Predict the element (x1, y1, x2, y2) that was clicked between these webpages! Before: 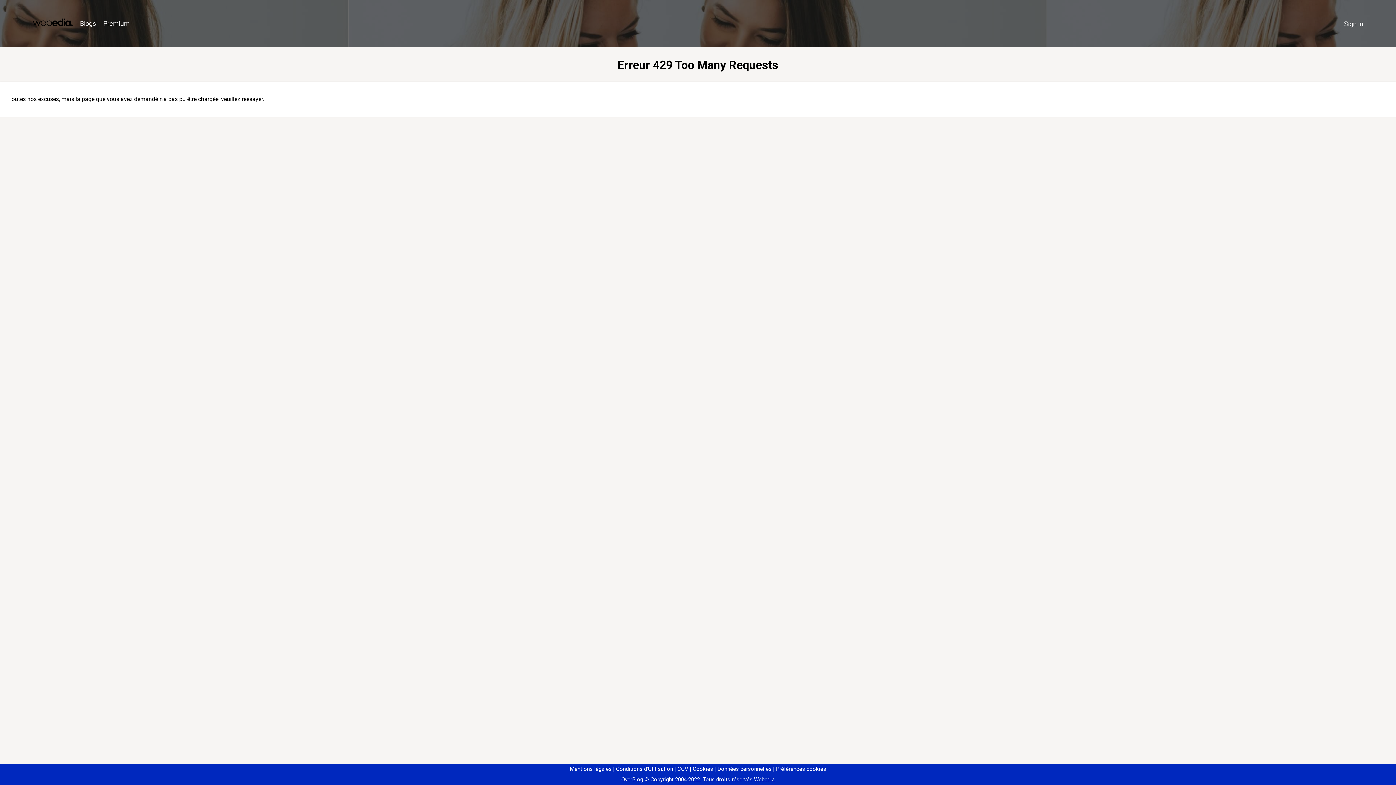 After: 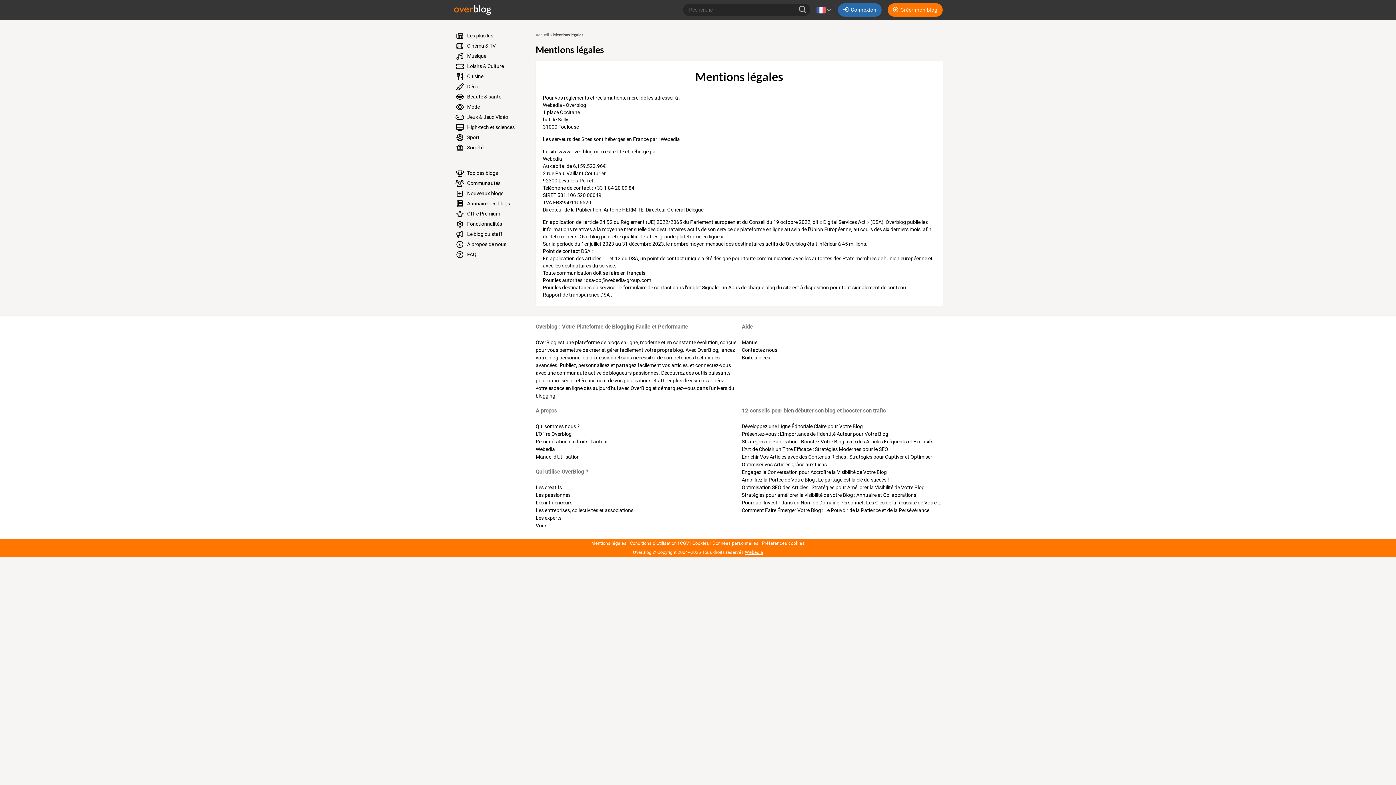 Action: bbox: (570, 766, 611, 772) label: Mentions légales